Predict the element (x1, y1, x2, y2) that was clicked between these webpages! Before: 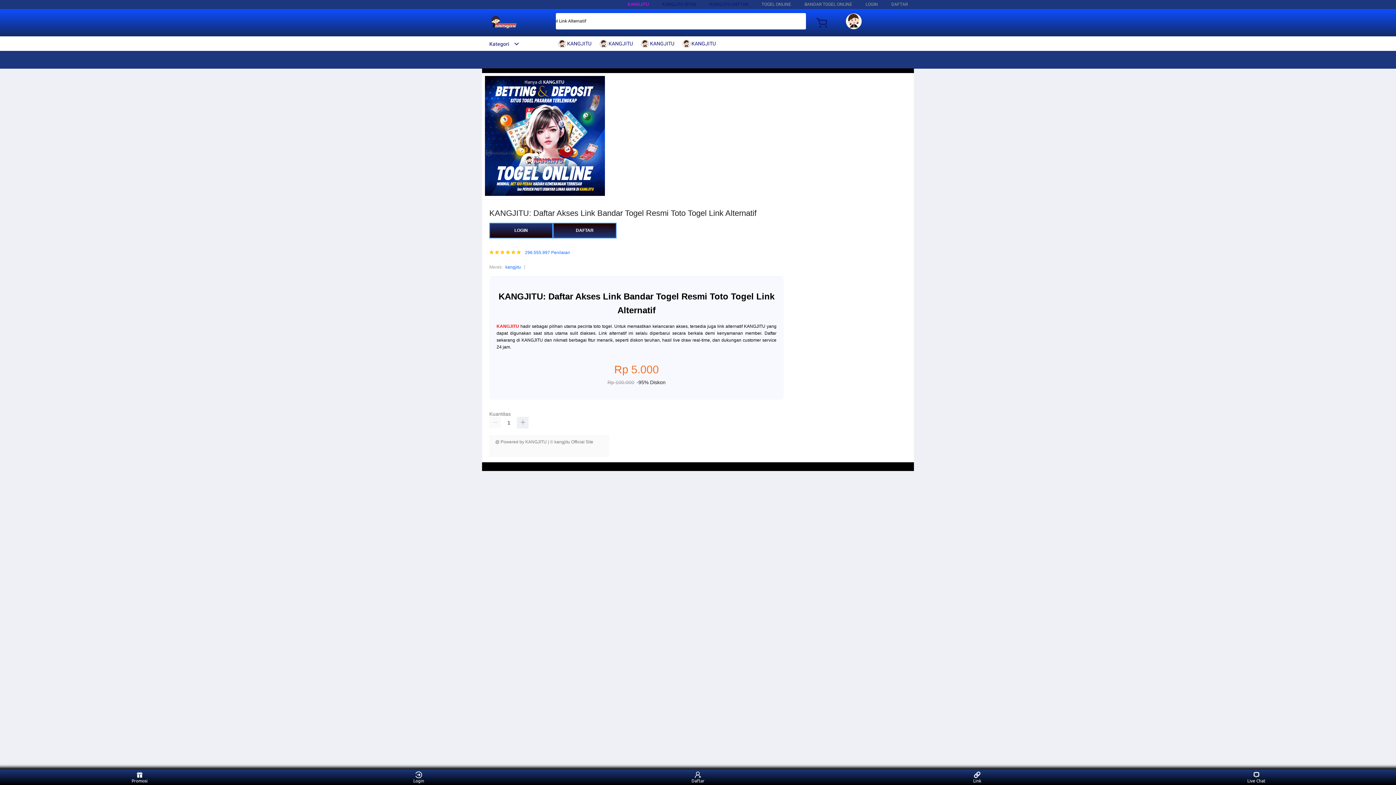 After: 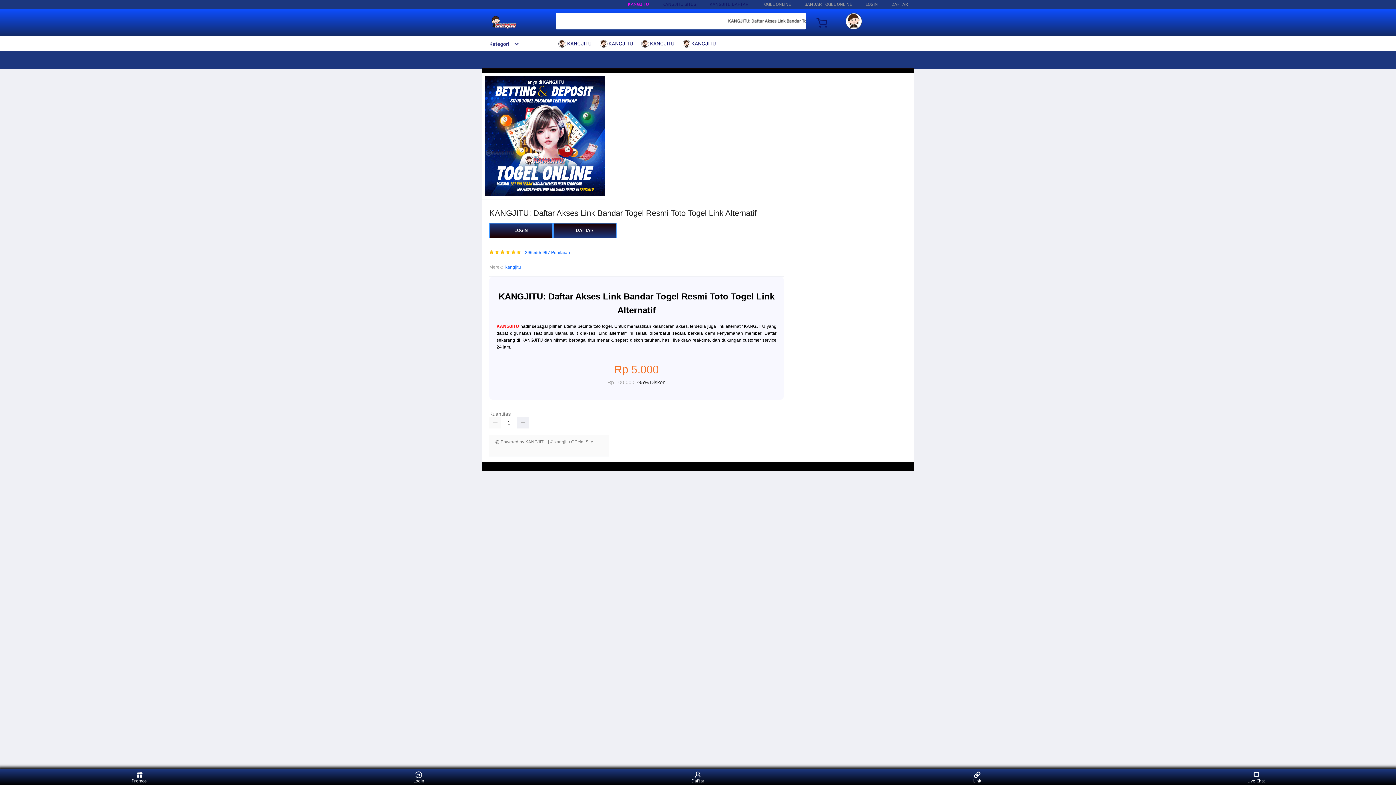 Action: bbox: (482, 15, 547, 30)